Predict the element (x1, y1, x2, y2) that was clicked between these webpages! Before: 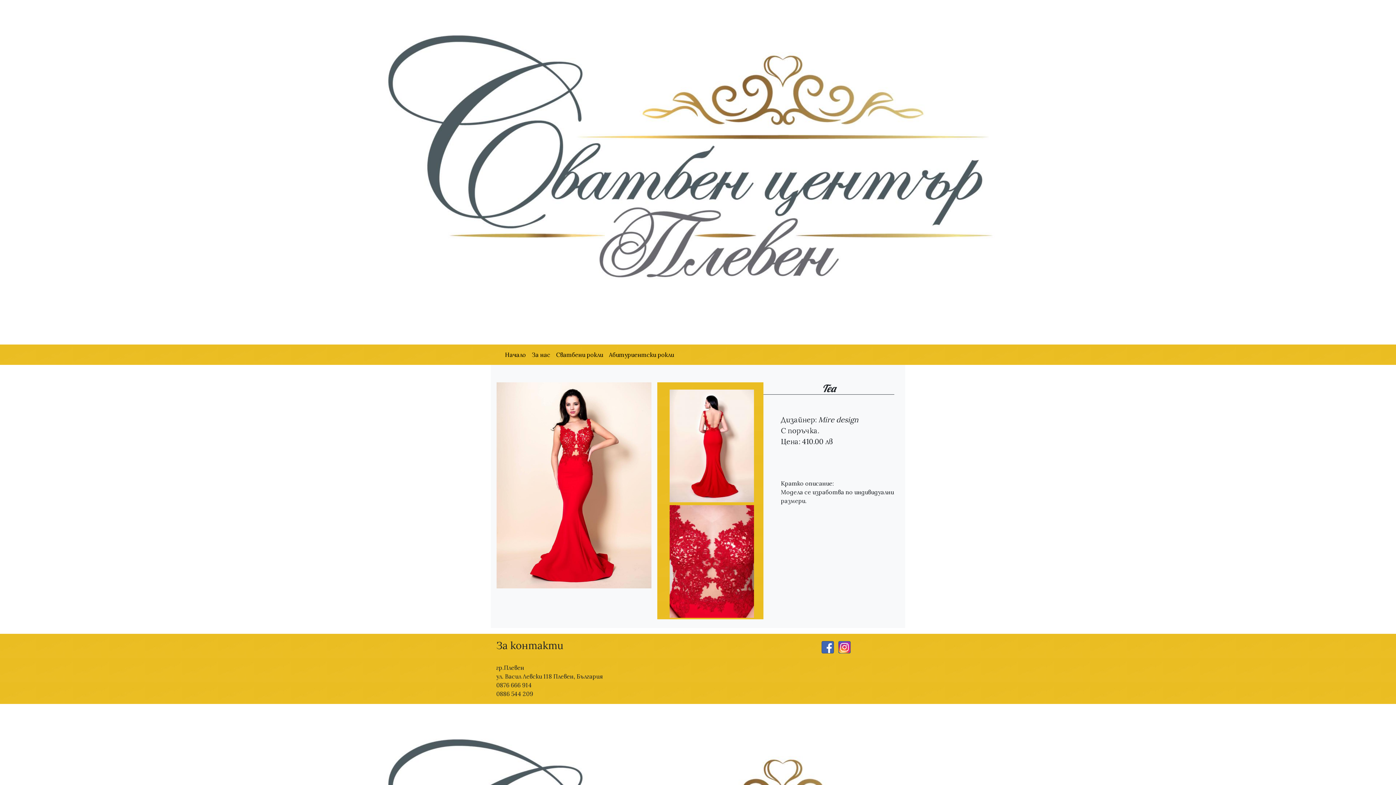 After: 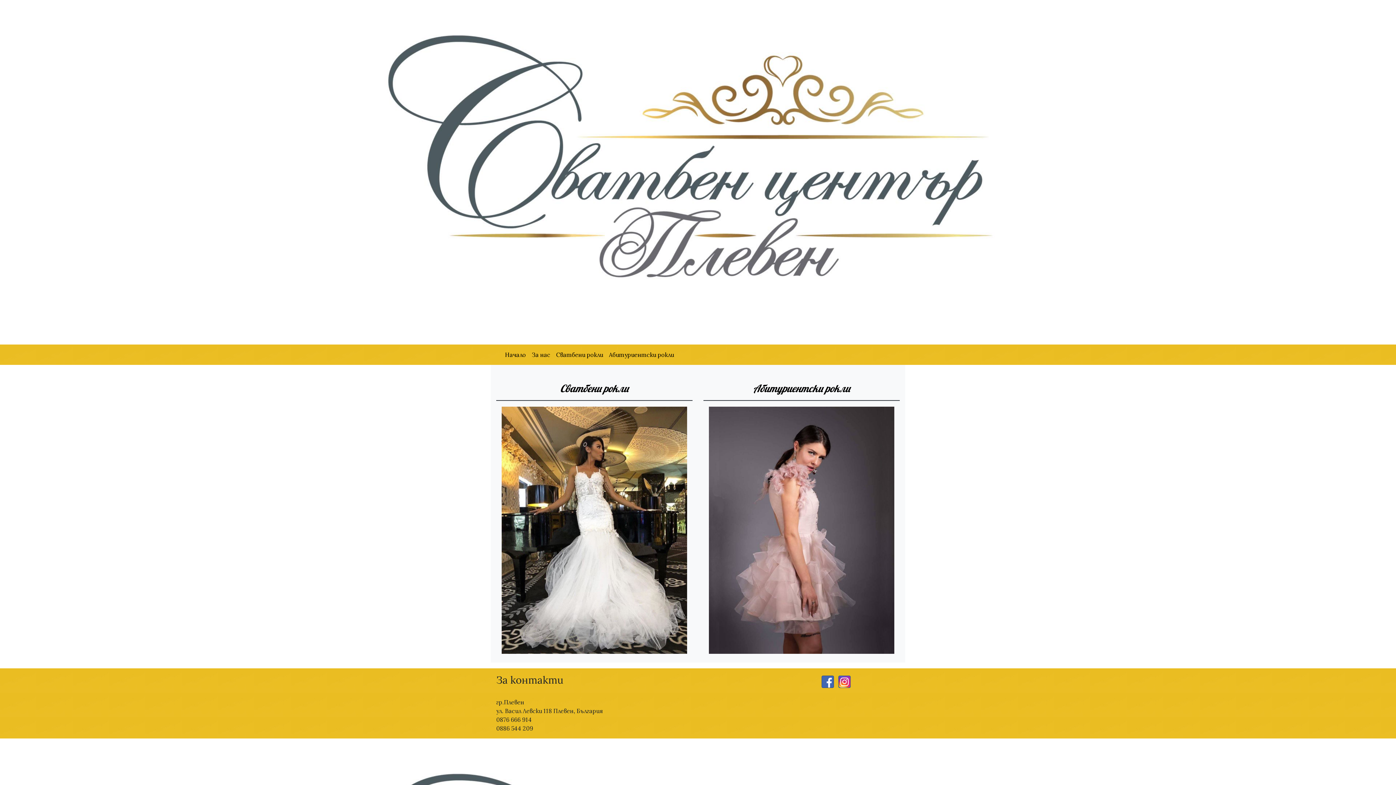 Action: bbox: (325, 168, 1070, 175)